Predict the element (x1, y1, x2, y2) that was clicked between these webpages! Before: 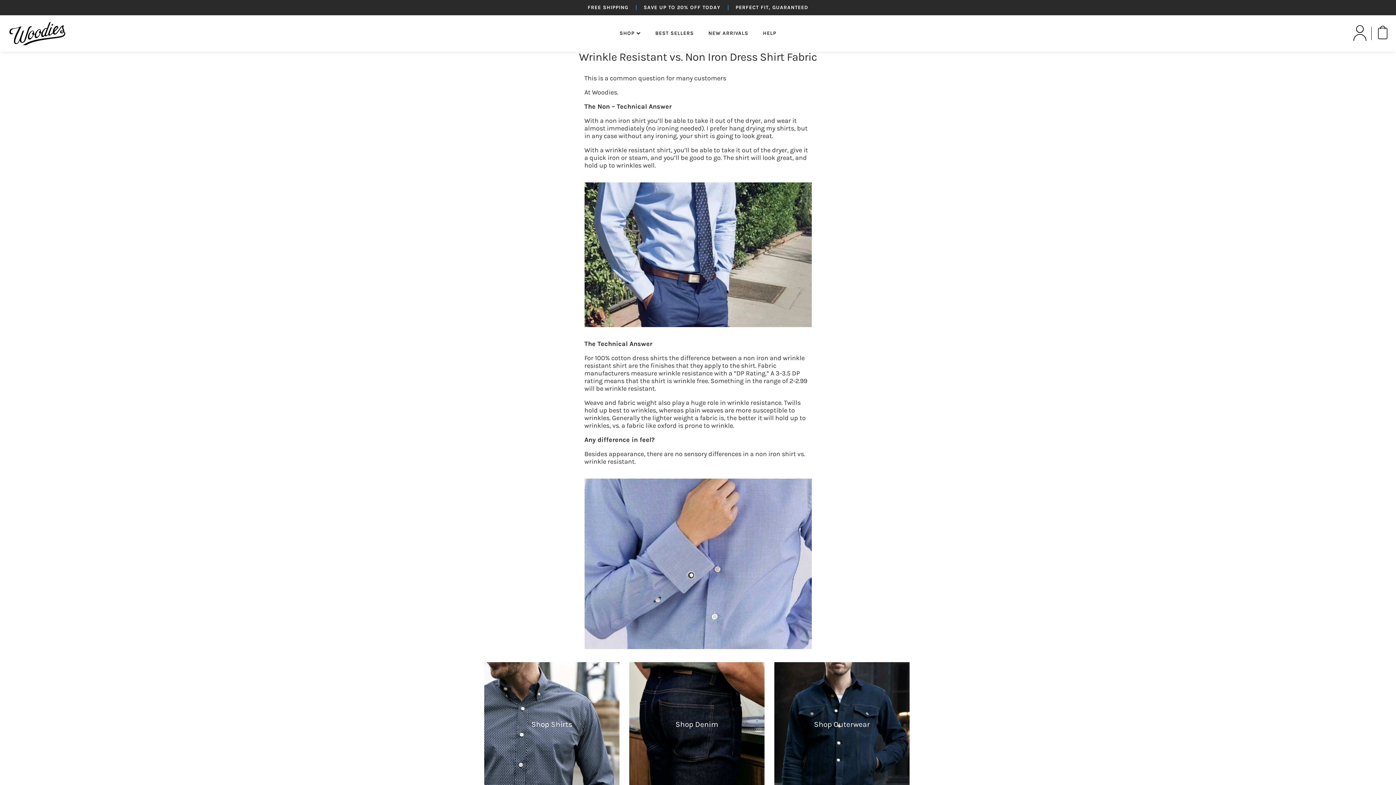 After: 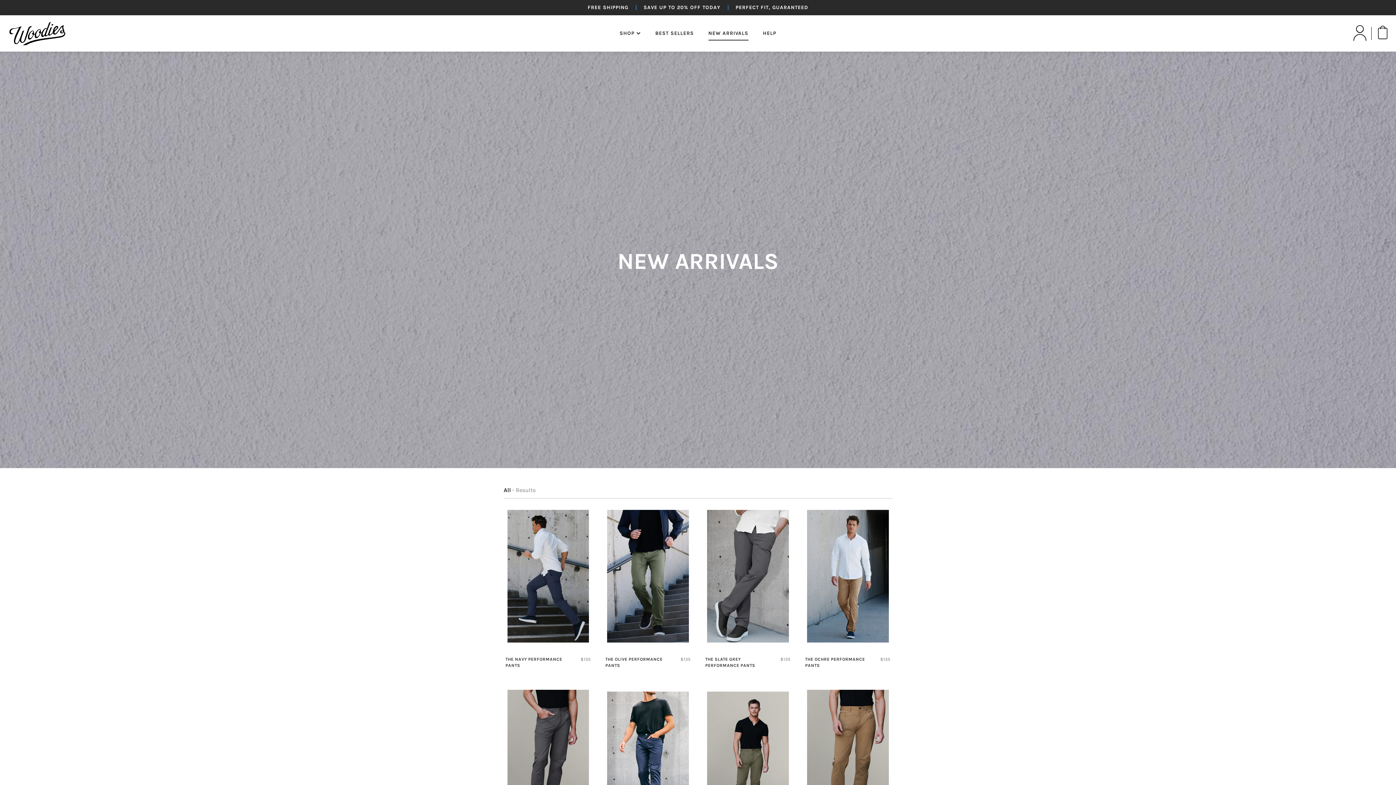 Action: bbox: (708, 26, 748, 40) label: NEW ARRIVALS